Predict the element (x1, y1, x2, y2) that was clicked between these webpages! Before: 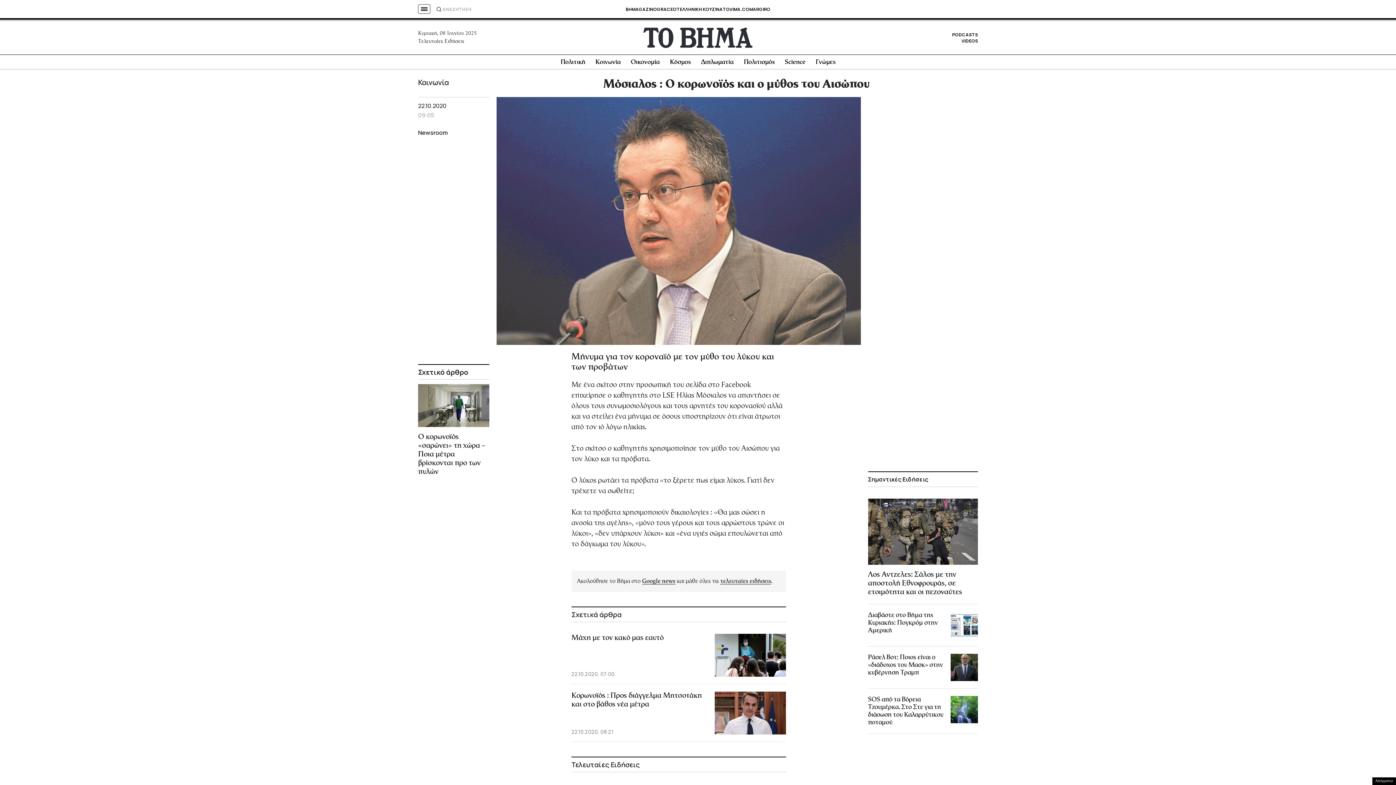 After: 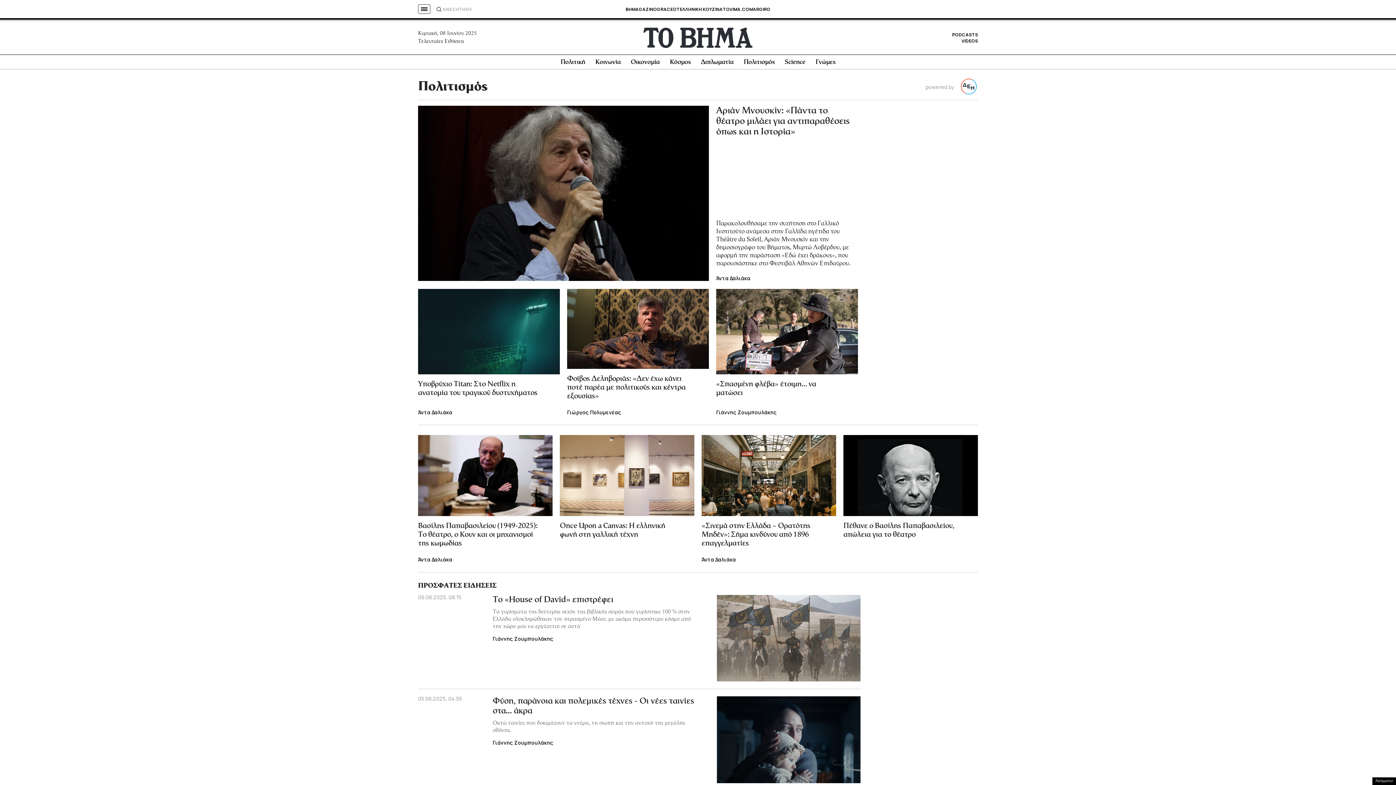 Action: label: Πολιτισμός bbox: (743, 59, 774, 65)